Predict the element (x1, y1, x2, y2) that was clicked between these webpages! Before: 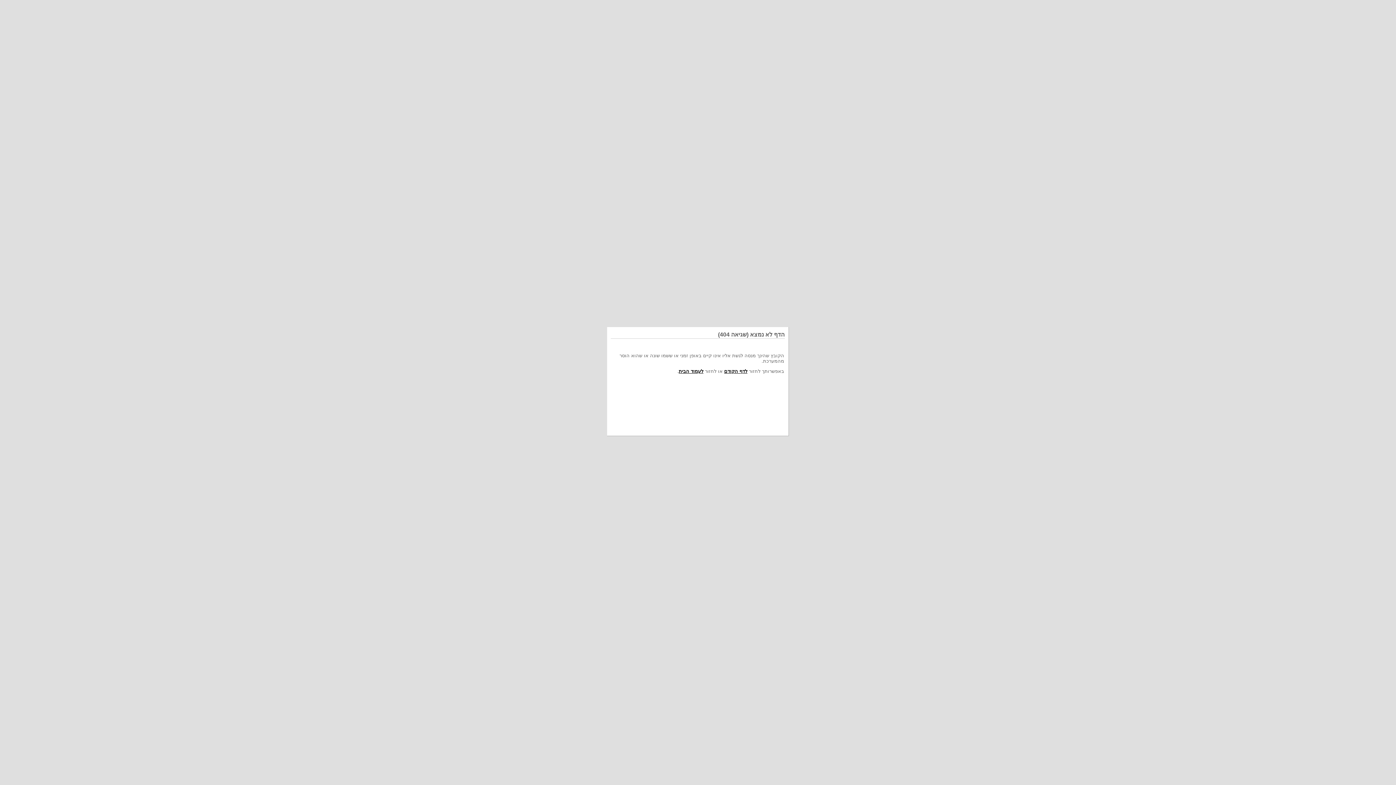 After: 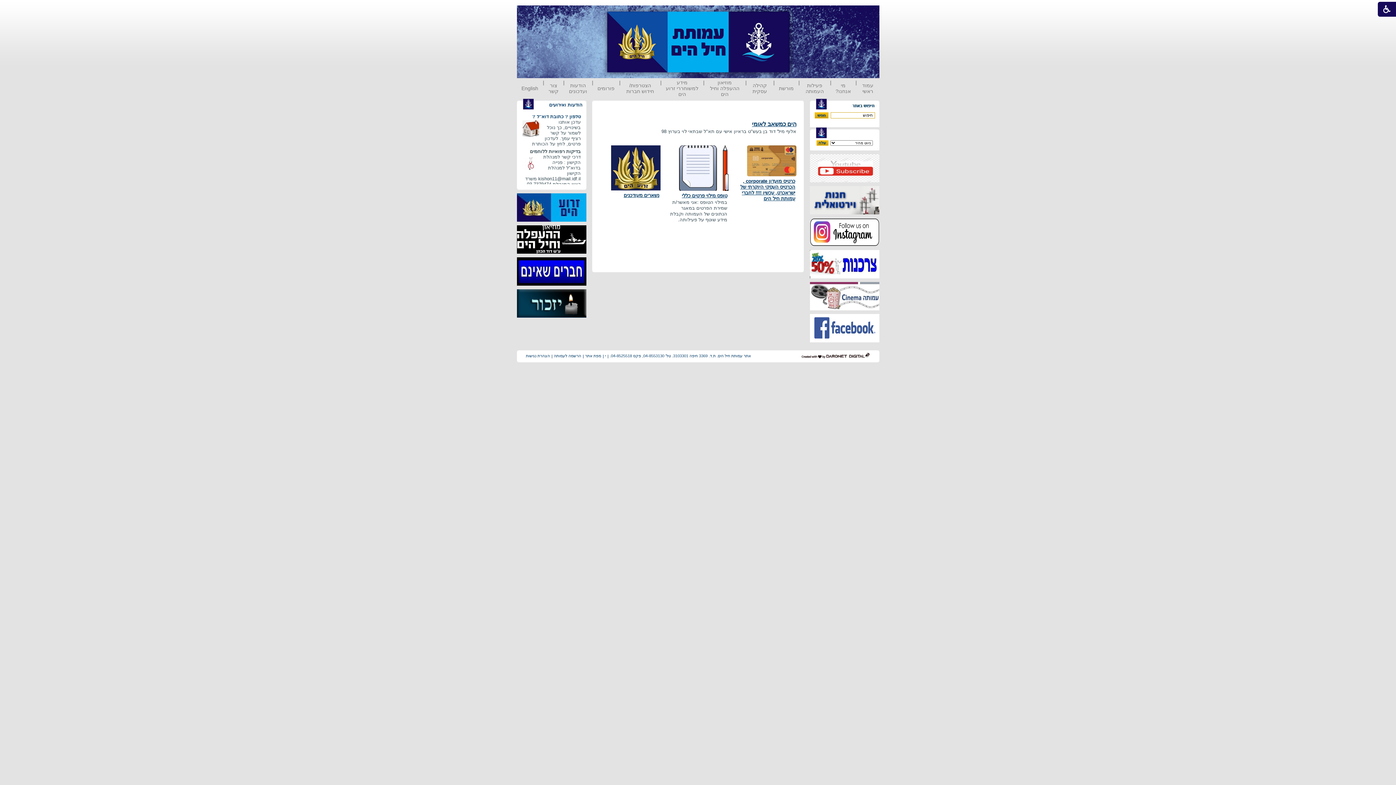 Action: bbox: (678, 368, 703, 374) label: לעמוד הבית